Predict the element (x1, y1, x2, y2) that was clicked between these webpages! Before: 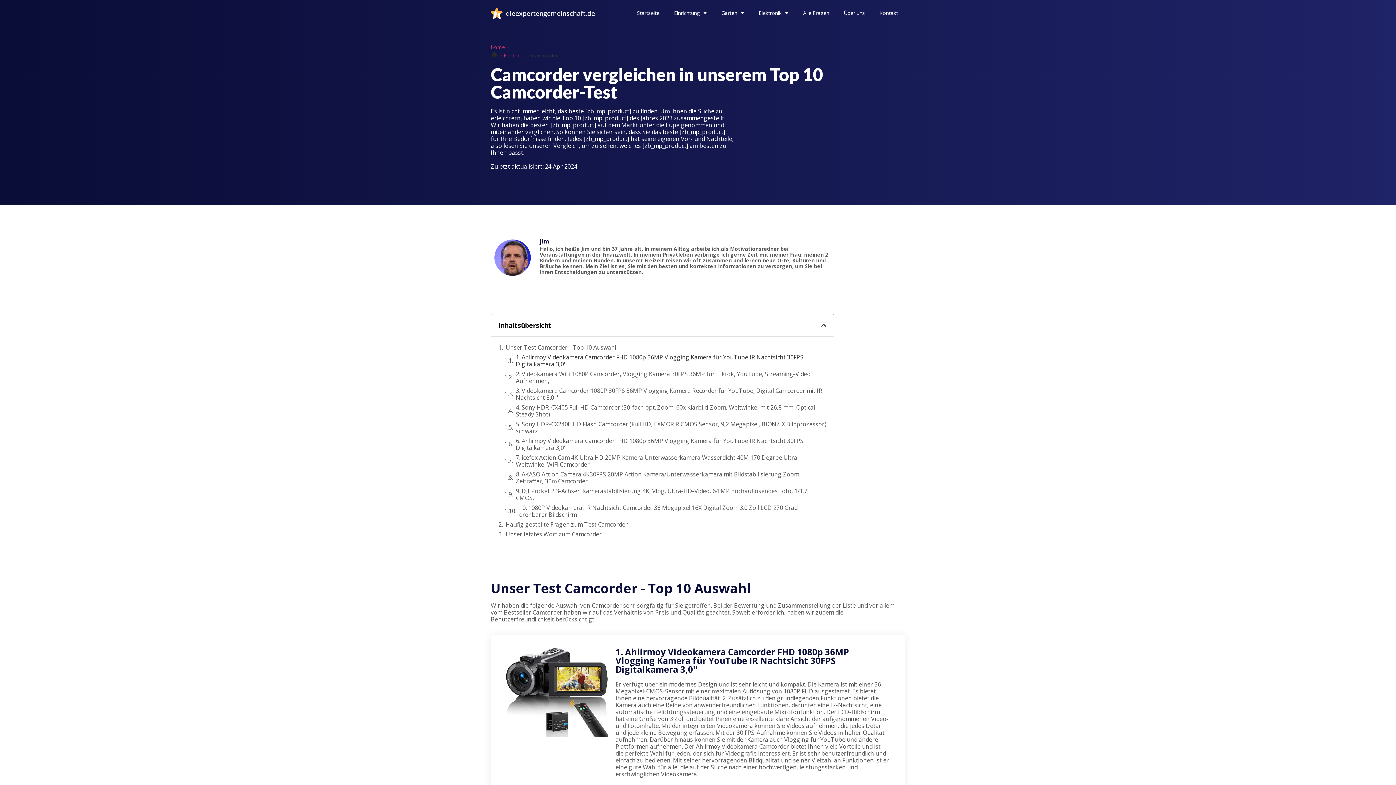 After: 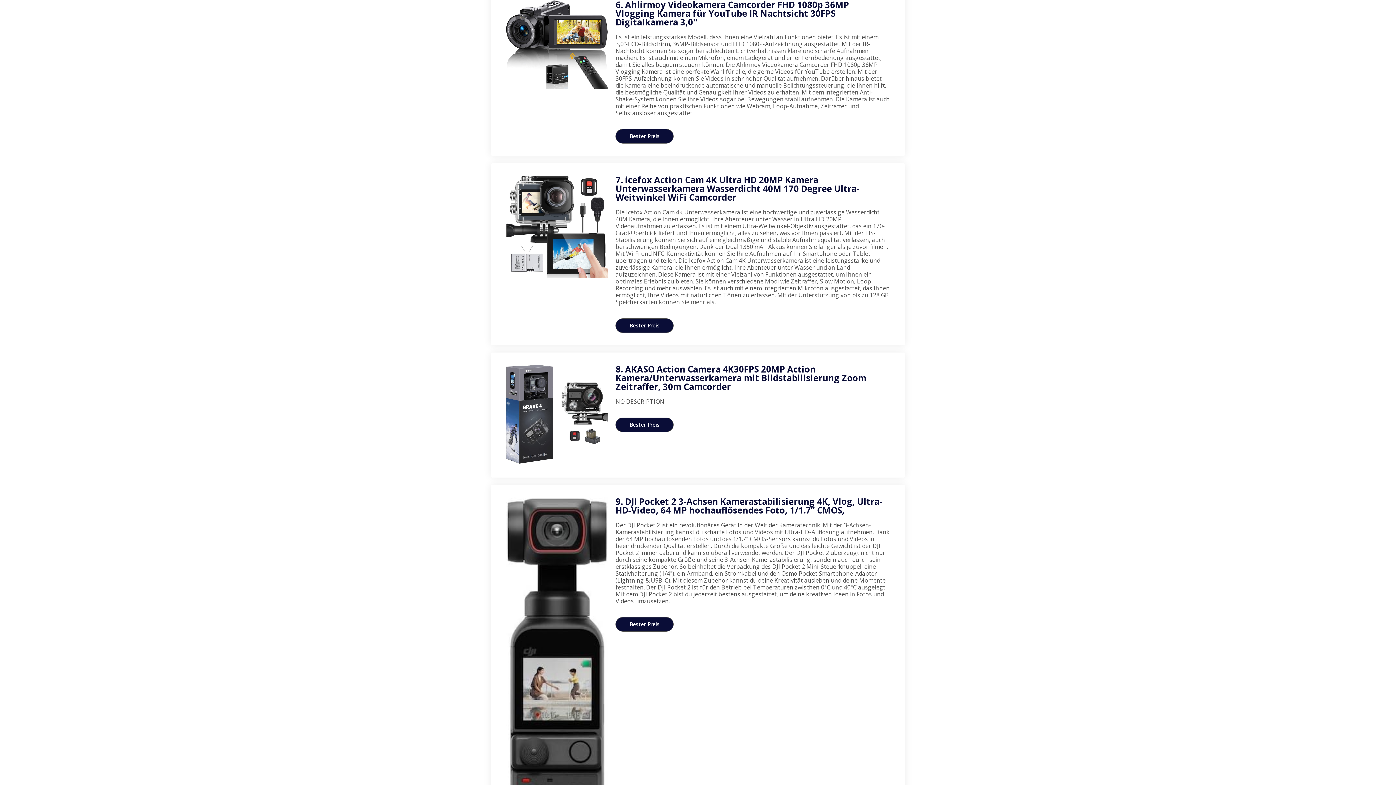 Action: bbox: (516, 437, 826, 451) label: 6. Ahlirmoy Videokamera Camcorder FHD 1080p 36MP Vlogging Kamera für YouTube IR Nachtsicht 30FPS Digitalkamera 3,0''